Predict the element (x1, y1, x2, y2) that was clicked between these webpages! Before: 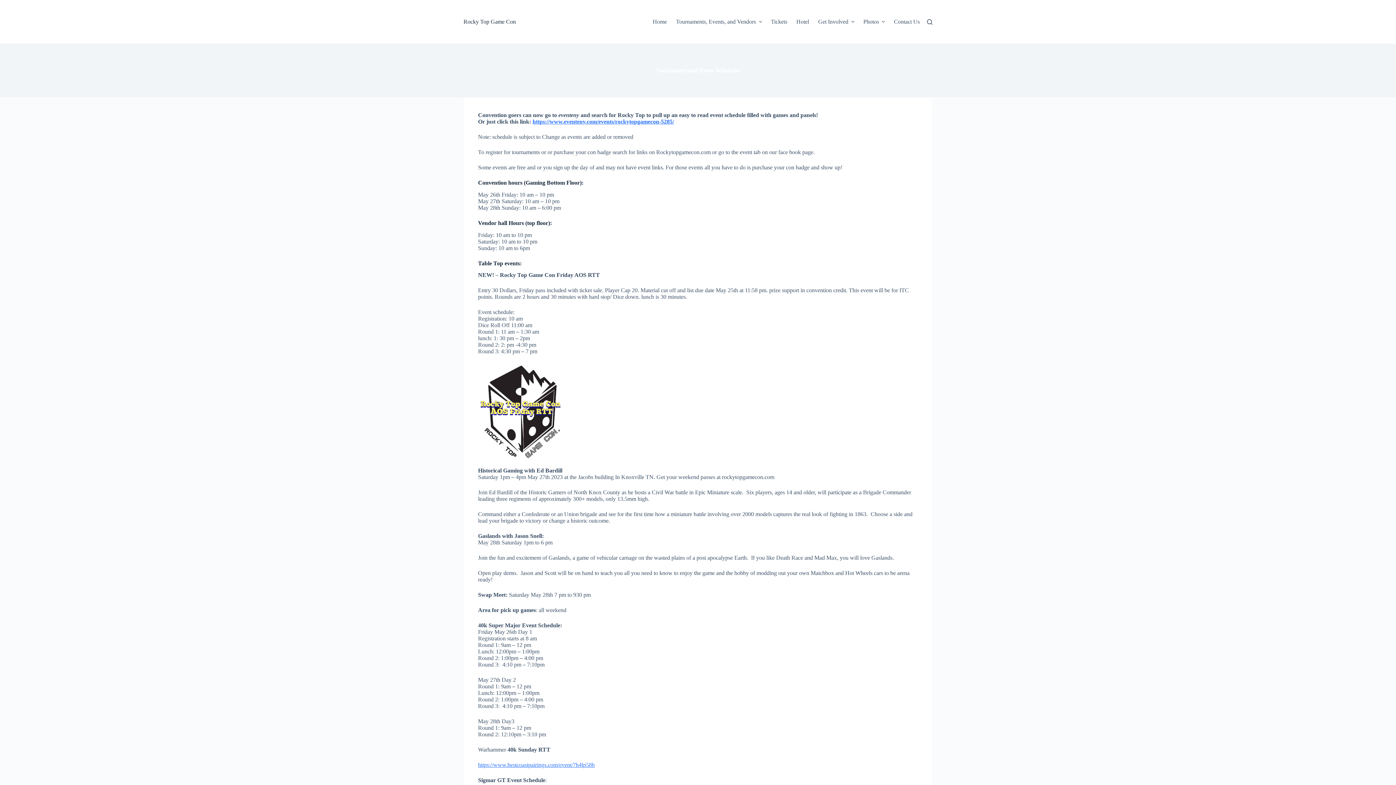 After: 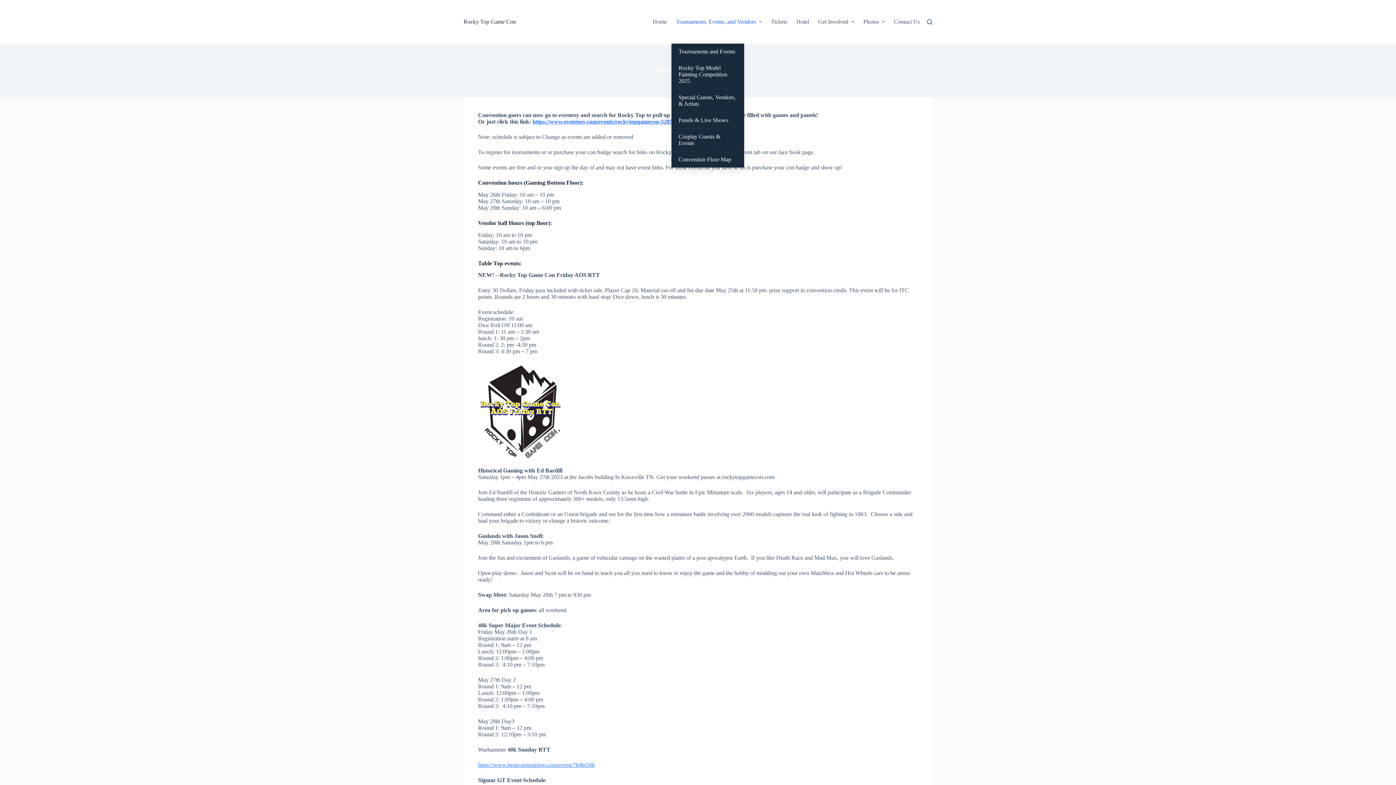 Action: label: Tournaments, Events, and Vendors bbox: (671, 0, 766, 43)